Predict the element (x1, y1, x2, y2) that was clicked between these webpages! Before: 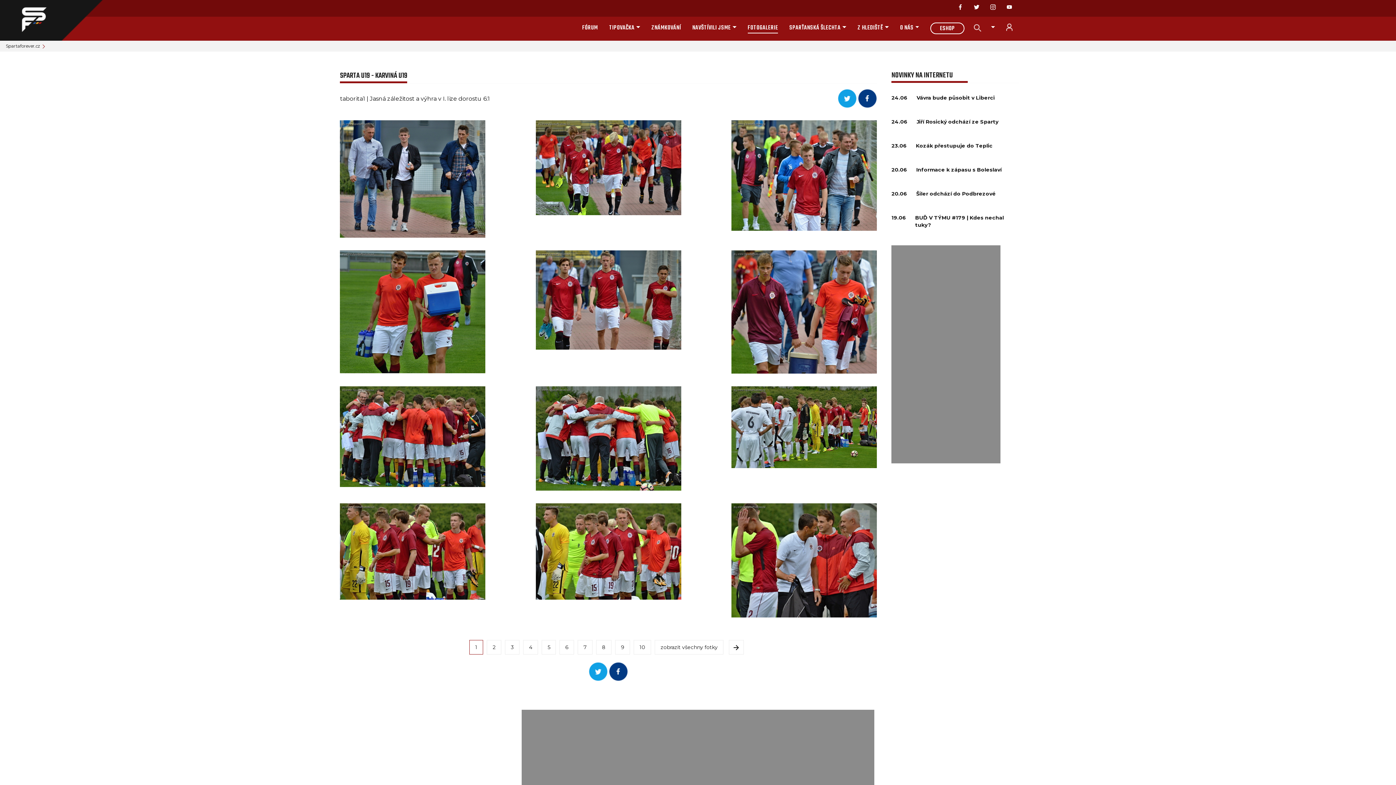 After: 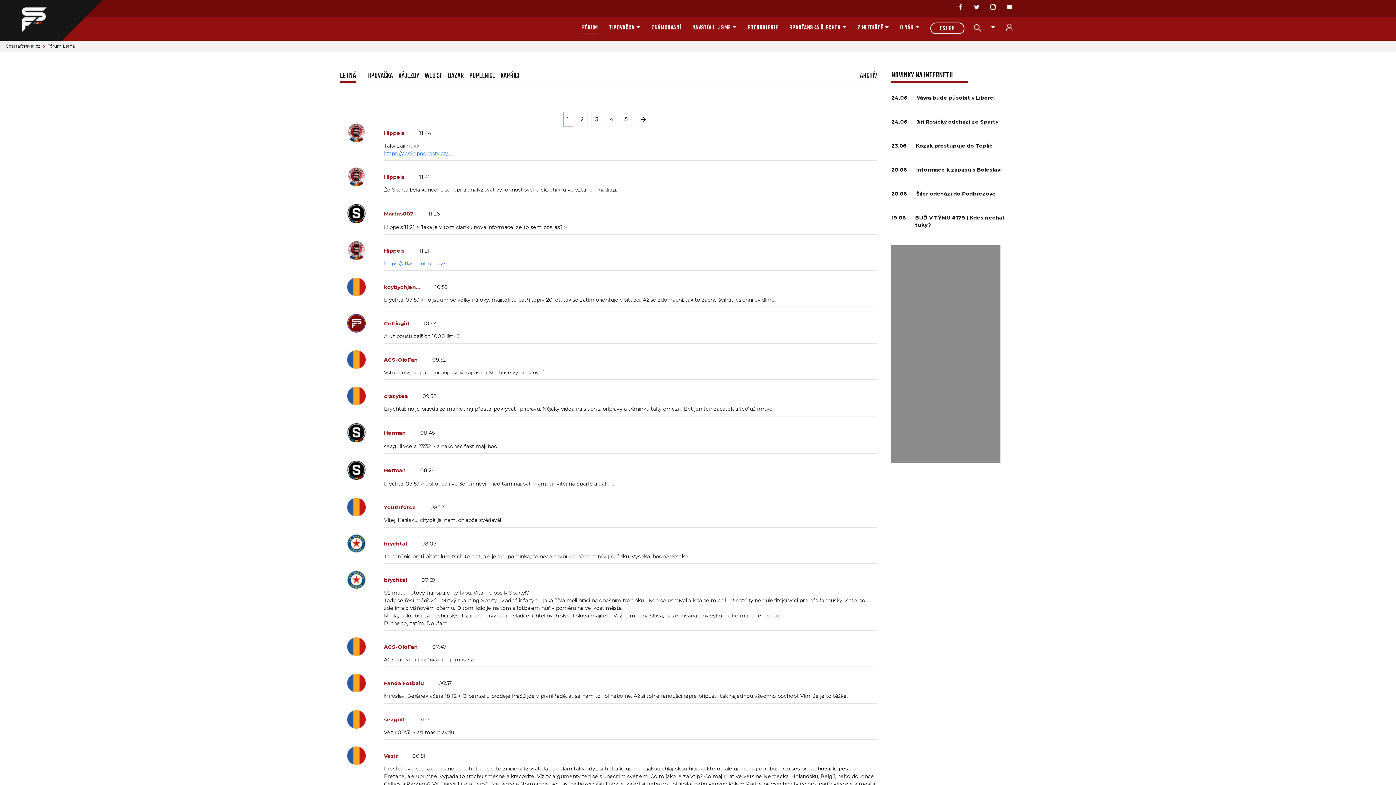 Action: bbox: (582, 23, 597, 32) label: FÓRUM